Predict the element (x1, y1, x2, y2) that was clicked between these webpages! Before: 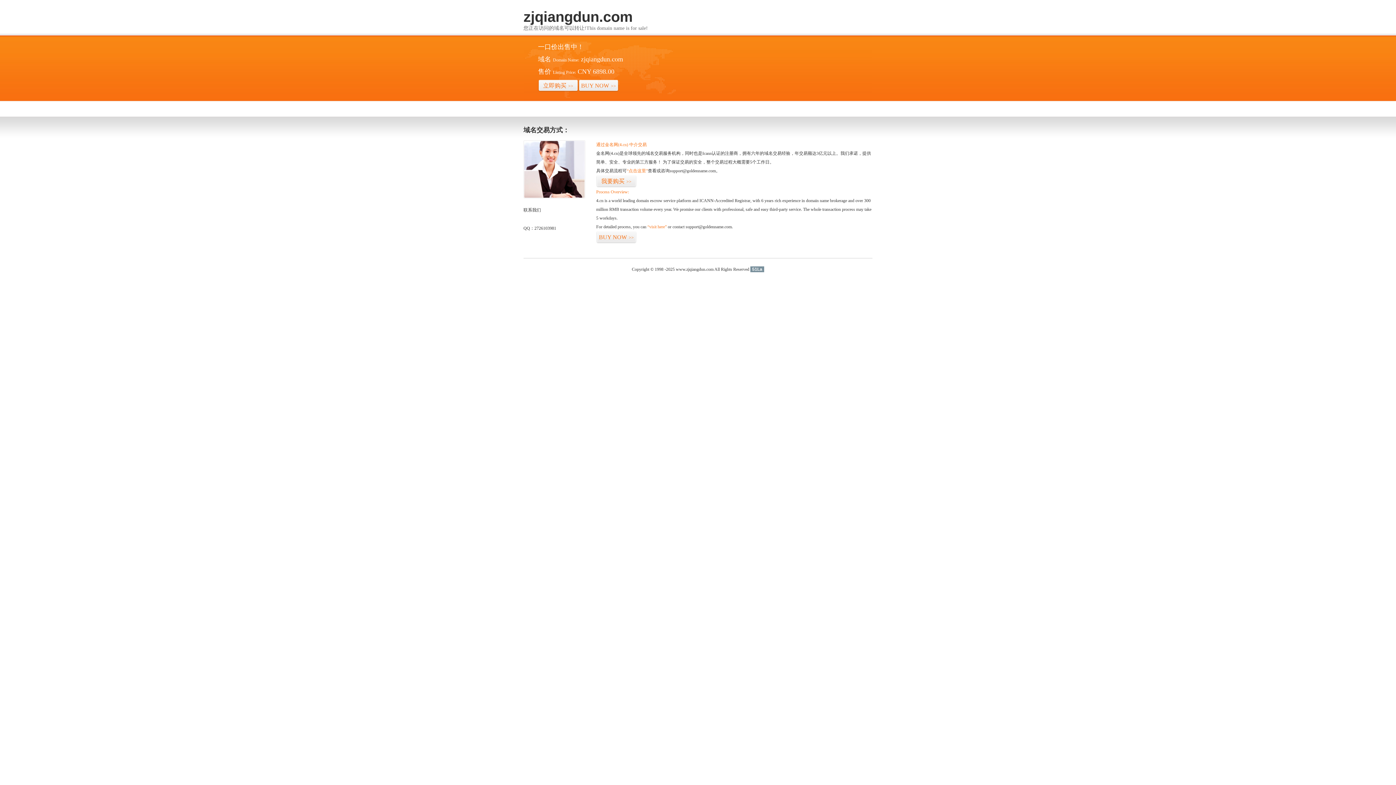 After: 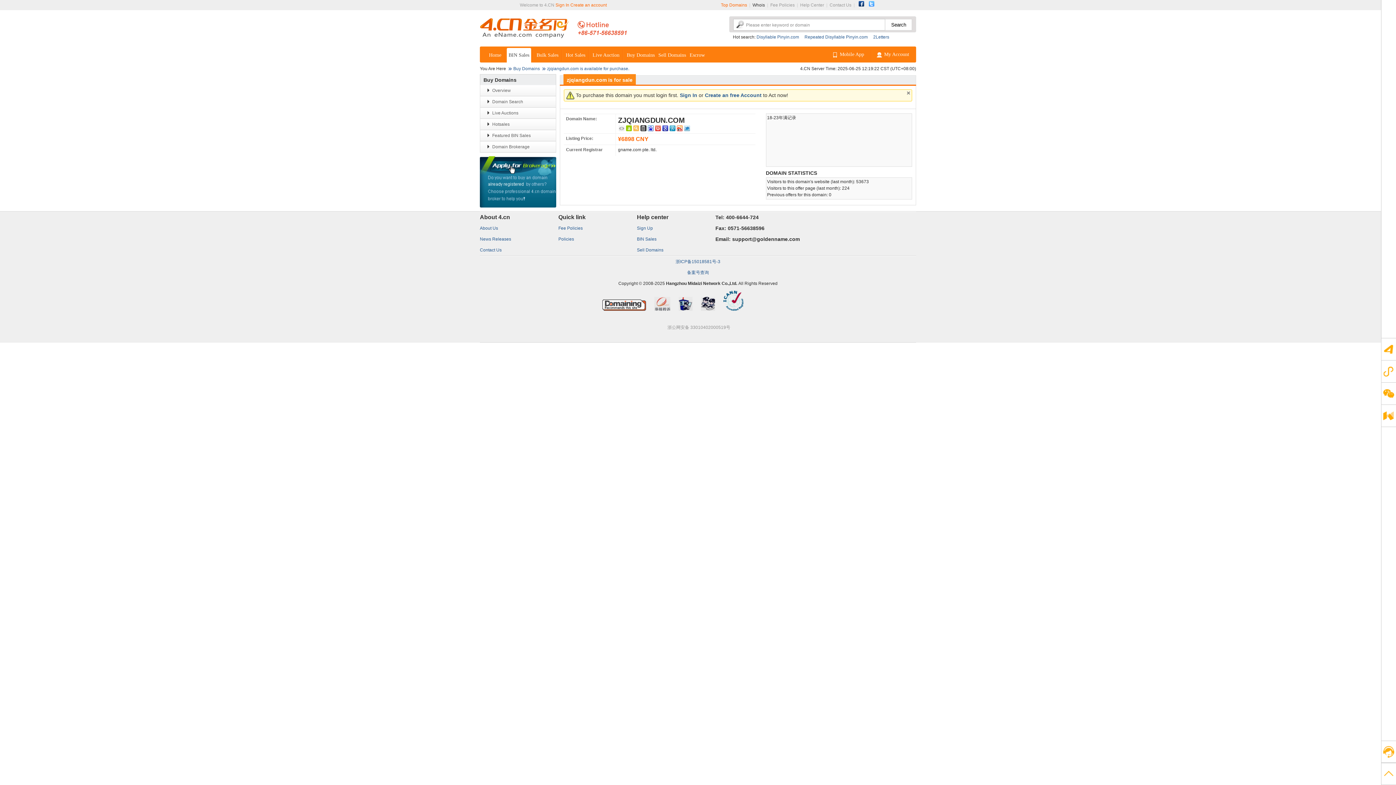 Action: bbox: (596, 175, 636, 187) label: 我要购买>>